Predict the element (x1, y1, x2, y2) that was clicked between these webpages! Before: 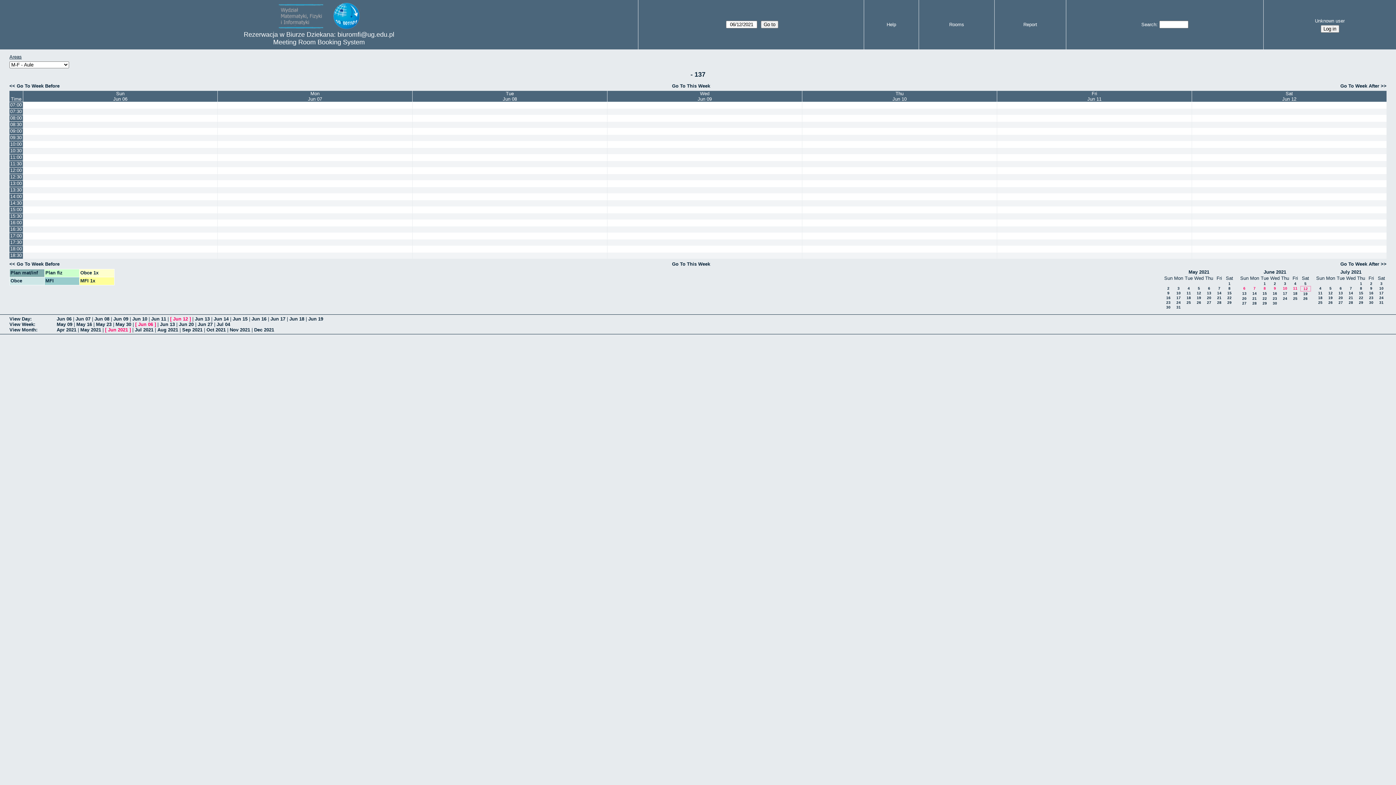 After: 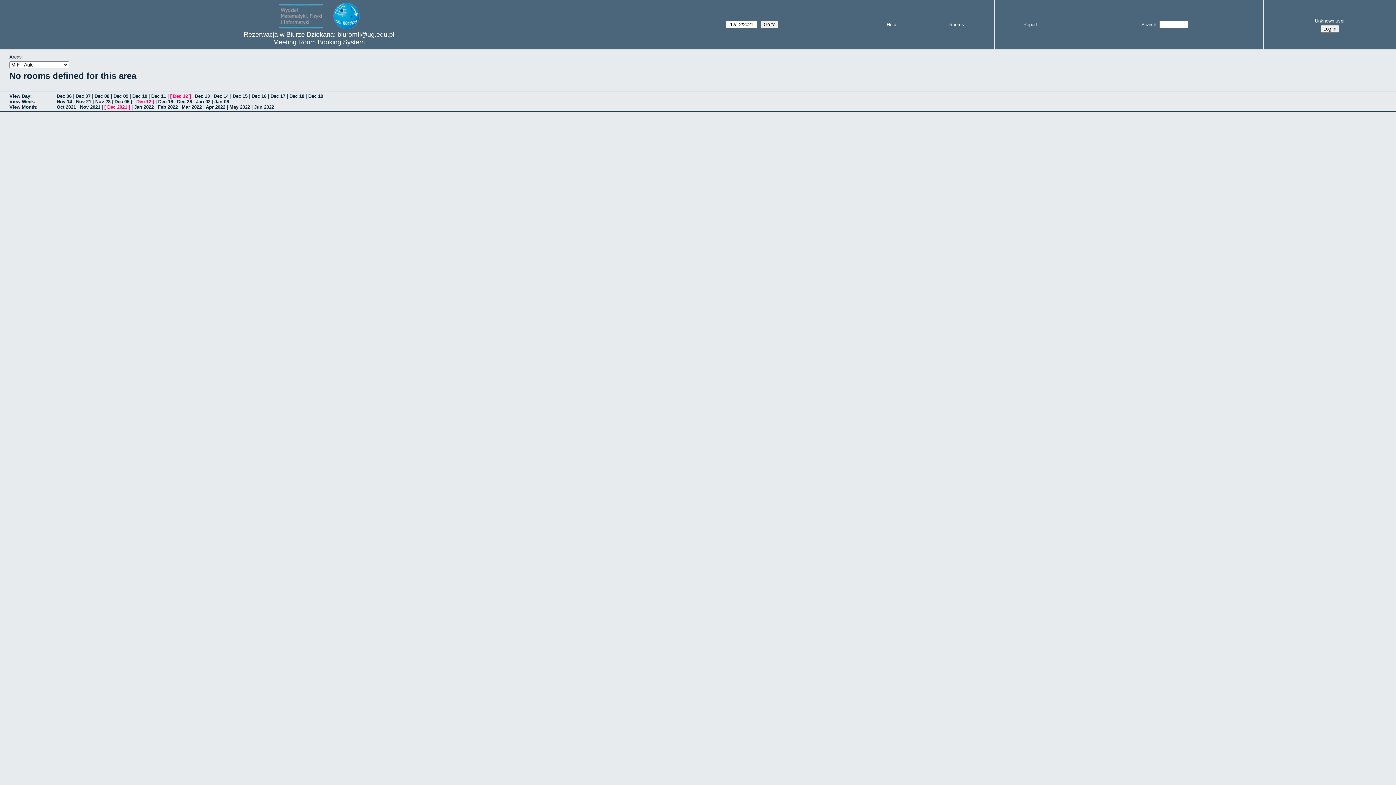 Action: bbox: (254, 327, 274, 332) label: Dec 2021